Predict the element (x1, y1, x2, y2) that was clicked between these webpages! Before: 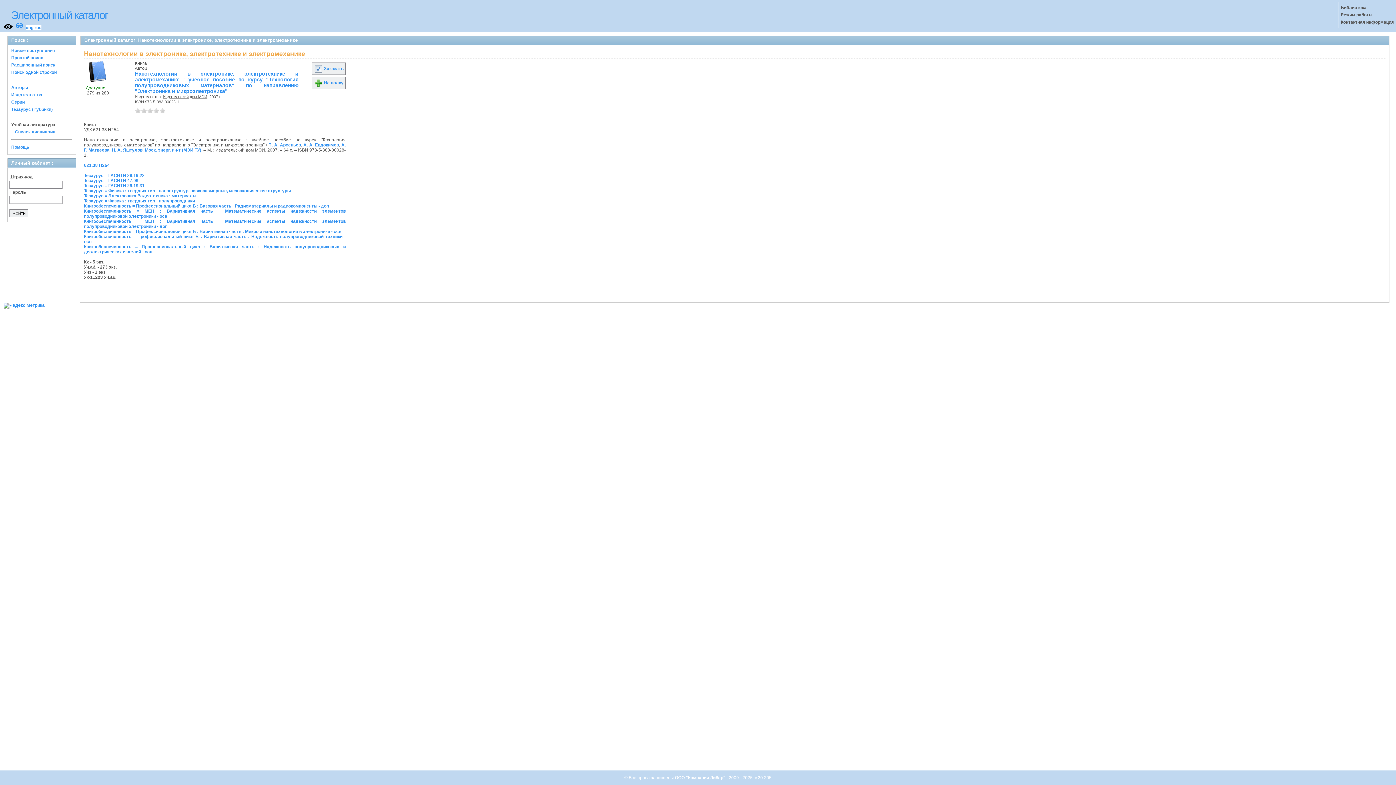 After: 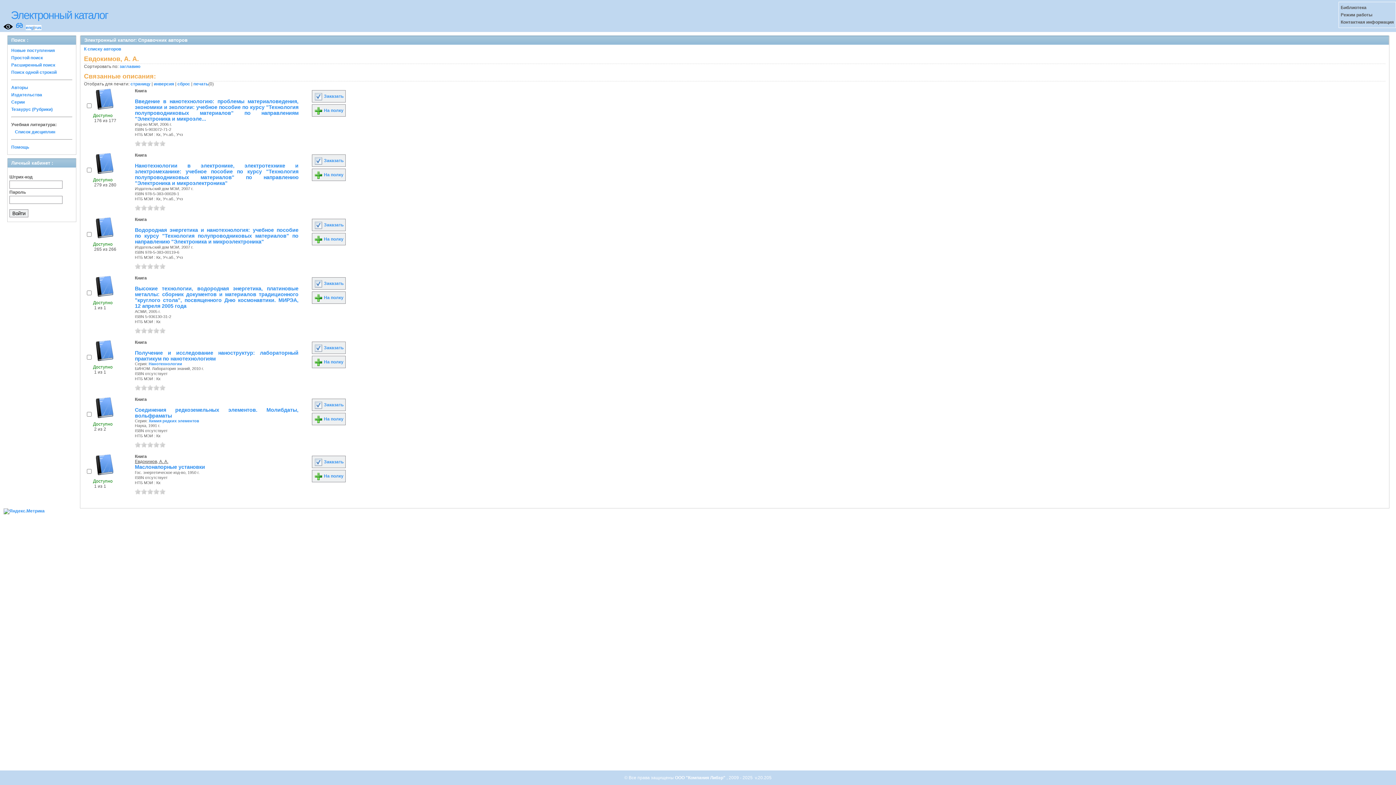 Action: bbox: (303, 142, 339, 147) label: А. А. Евдокимов